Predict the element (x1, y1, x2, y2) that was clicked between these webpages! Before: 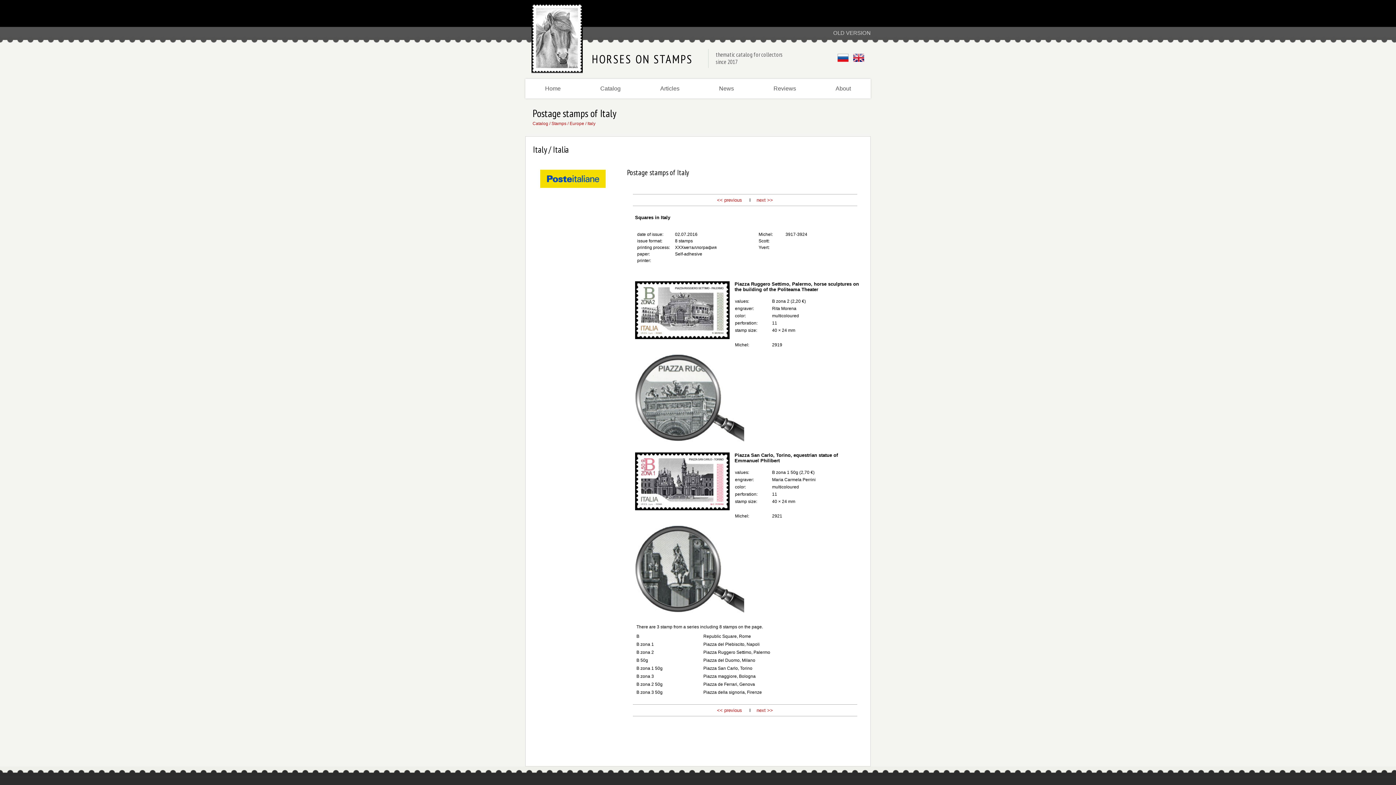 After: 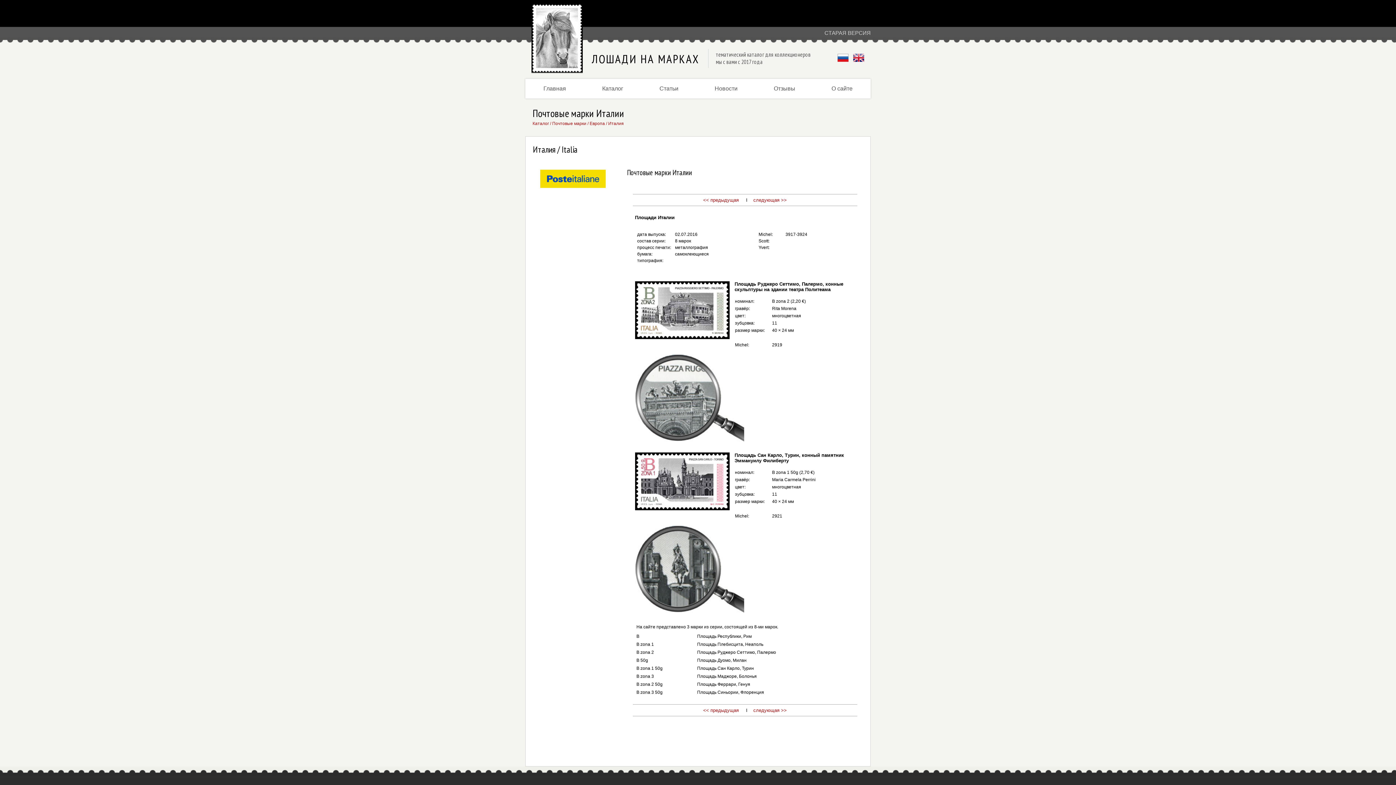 Action: bbox: (837, 61, 850, 67)